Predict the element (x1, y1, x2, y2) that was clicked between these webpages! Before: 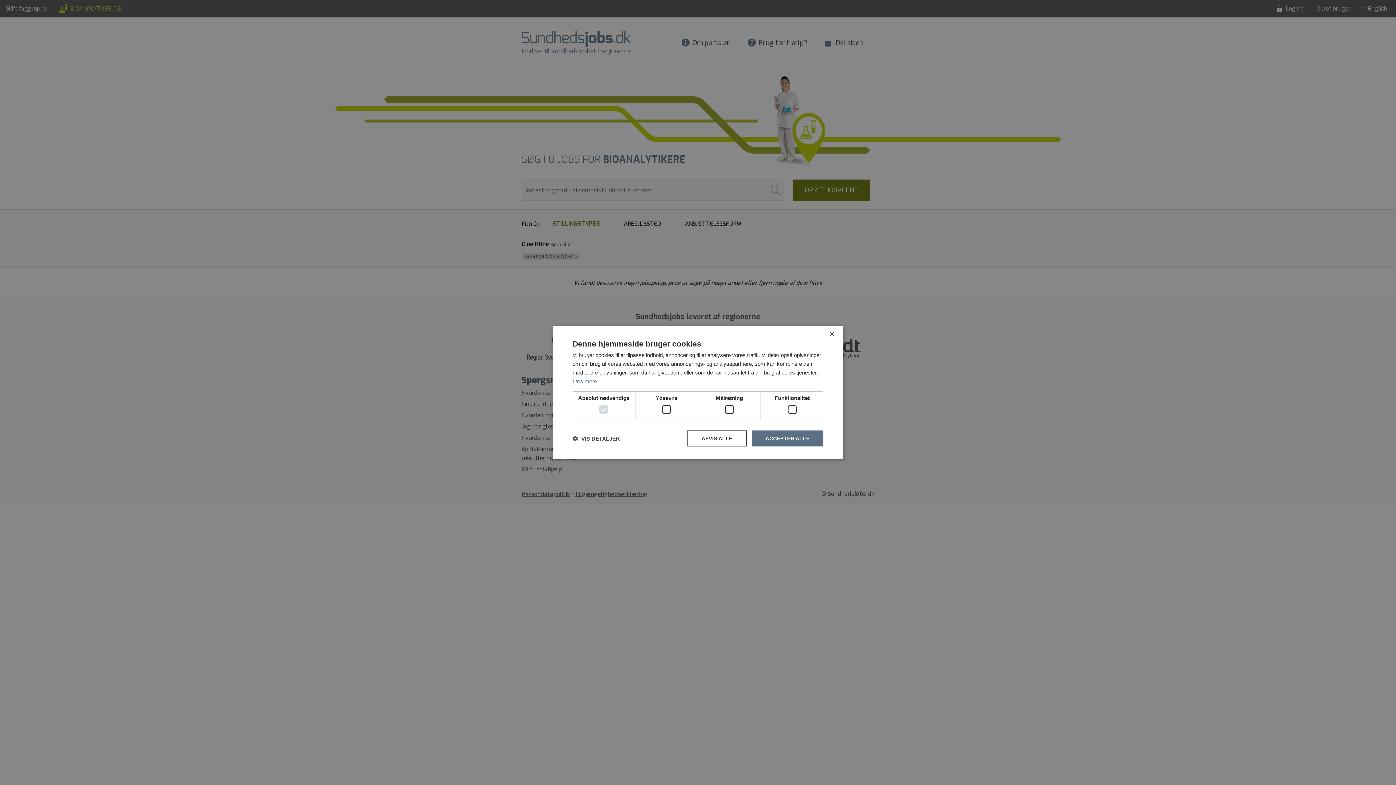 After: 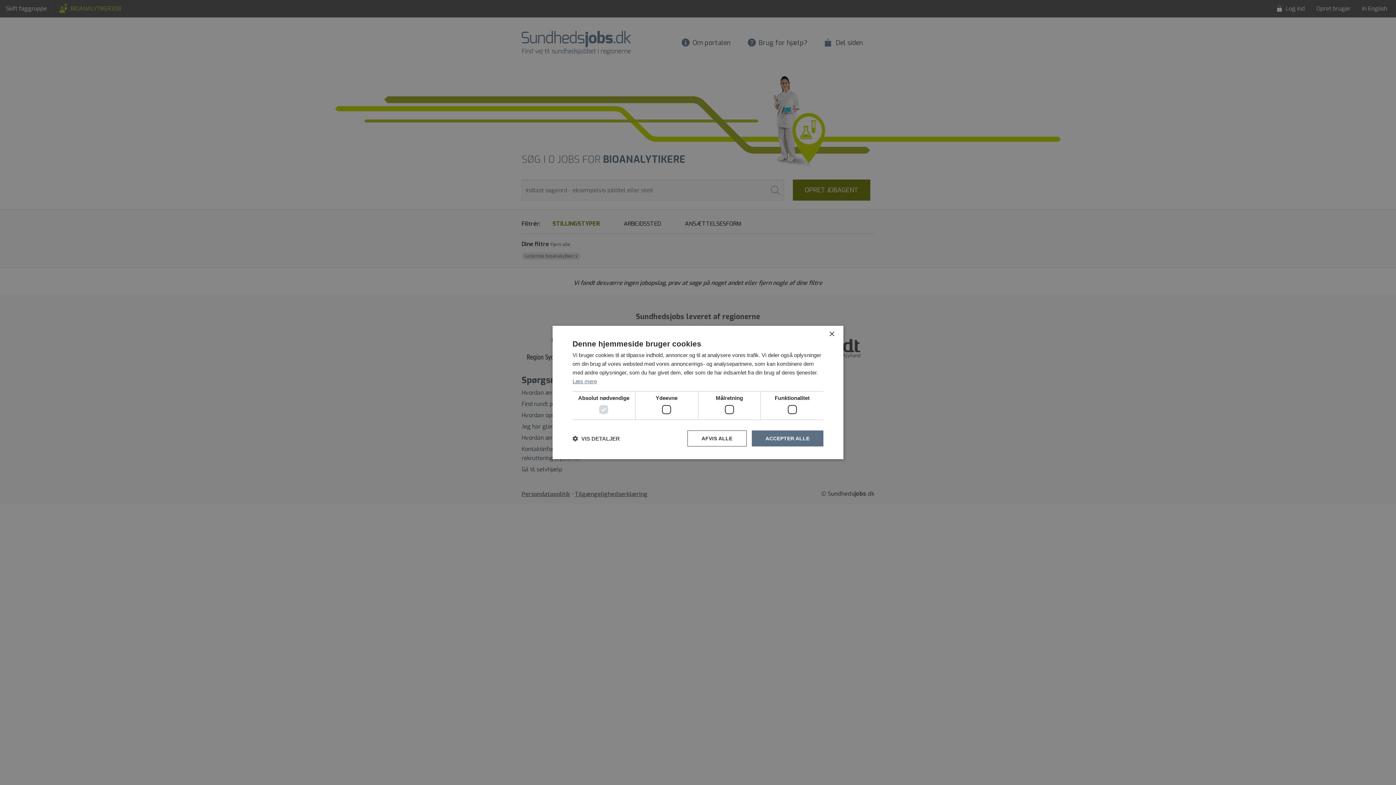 Action: bbox: (572, 378, 597, 384) label: Læs mere, opens a new window